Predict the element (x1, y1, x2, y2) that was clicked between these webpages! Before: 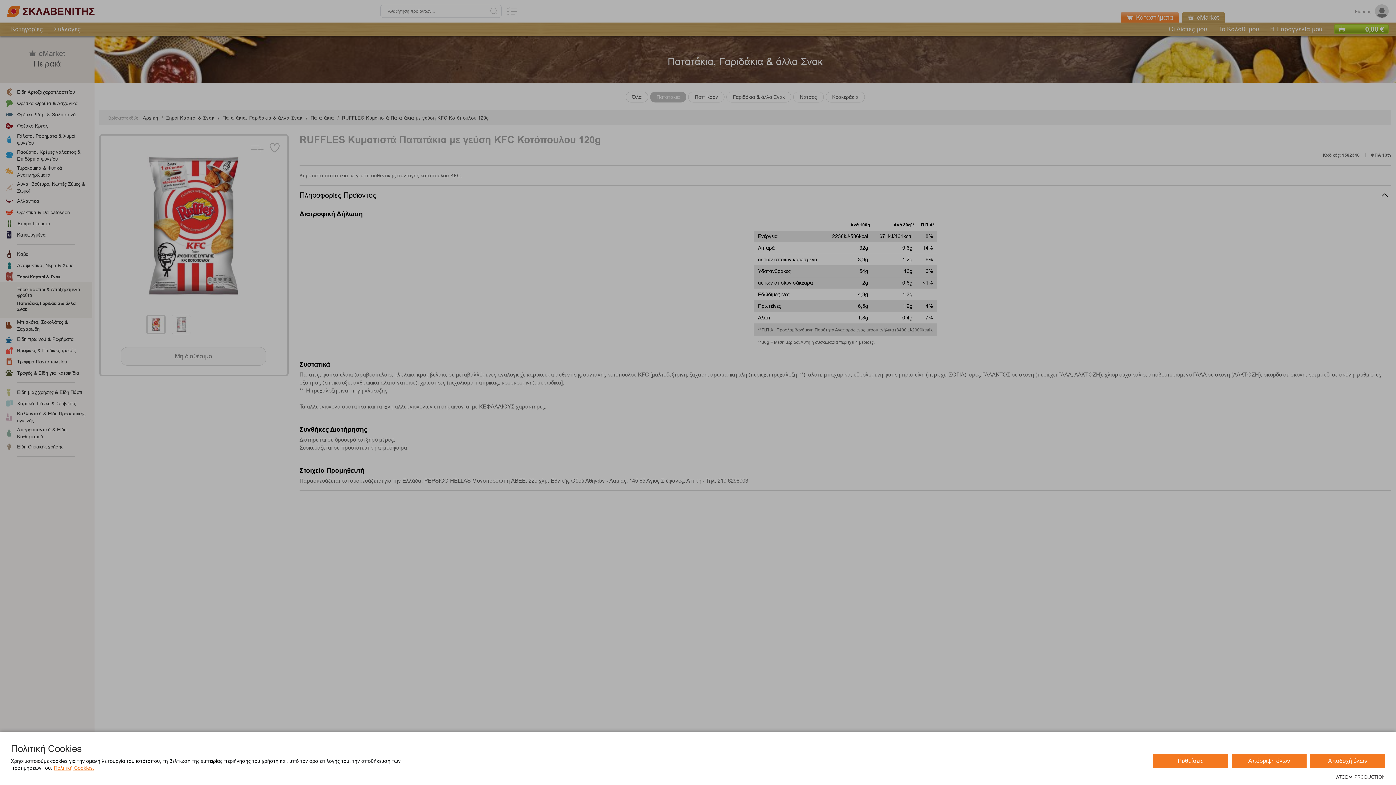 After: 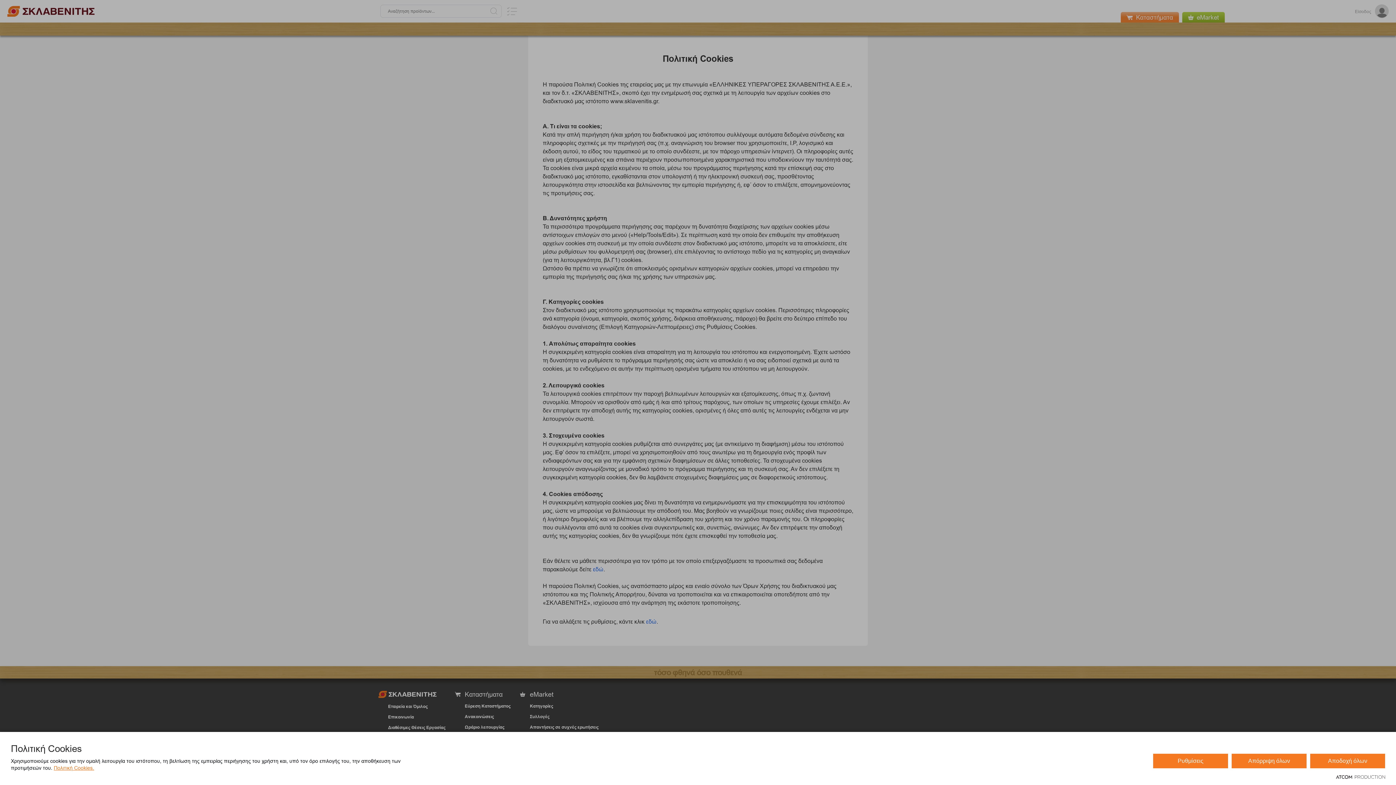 Action: label: Πολιτική Cookies. bbox: (53, 765, 94, 771)